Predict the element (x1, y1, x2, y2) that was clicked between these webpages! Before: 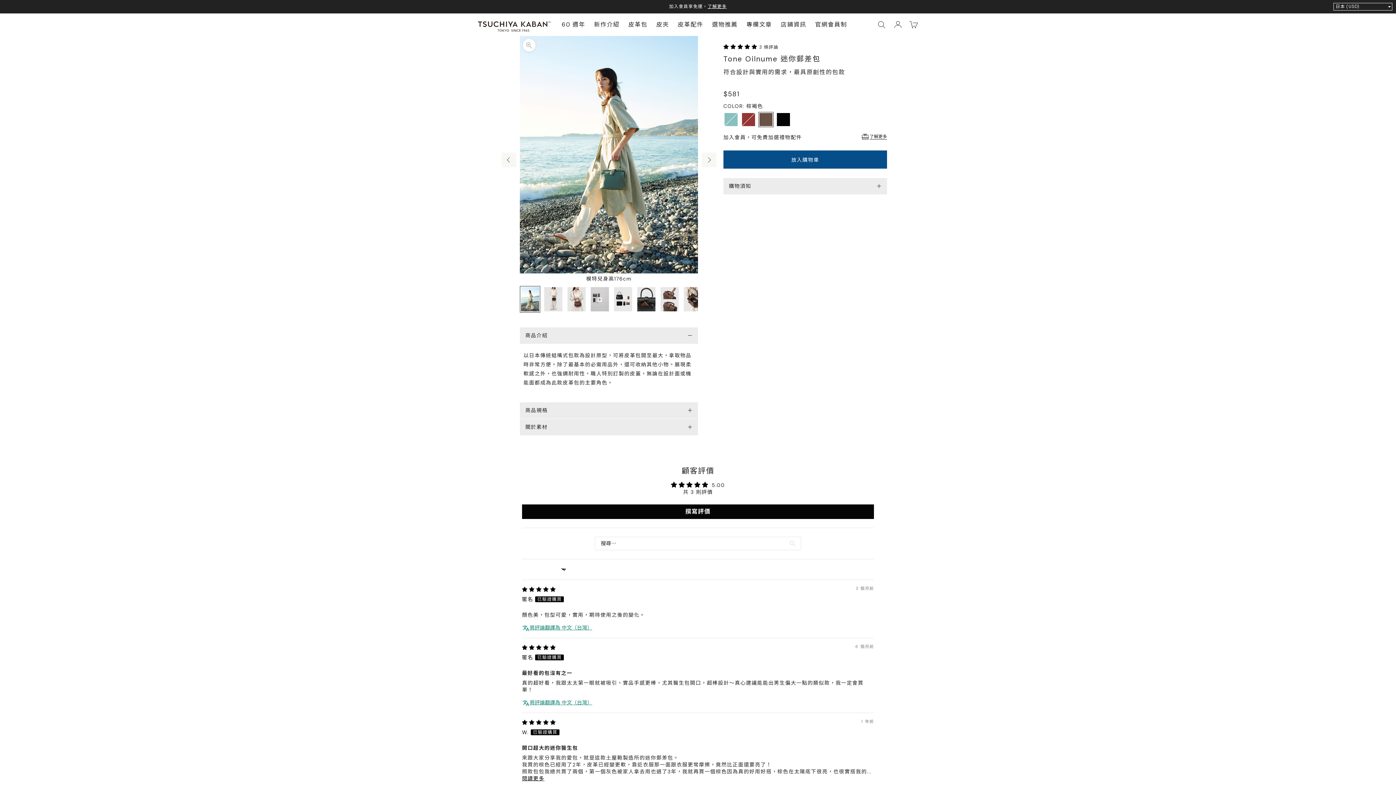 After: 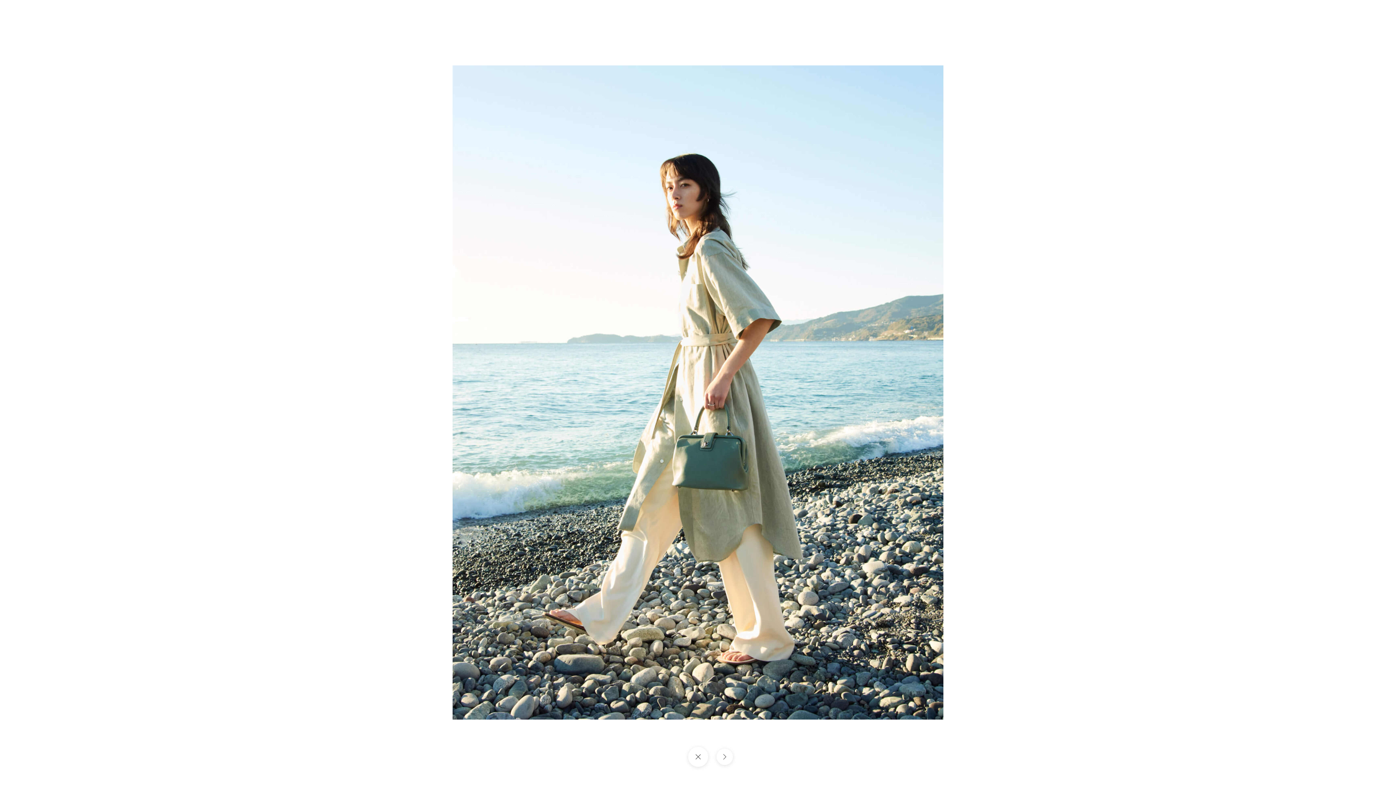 Action: bbox: (522, 38, 535, 51) label: Translation missing: zh-TW.product.slideshow.zoom